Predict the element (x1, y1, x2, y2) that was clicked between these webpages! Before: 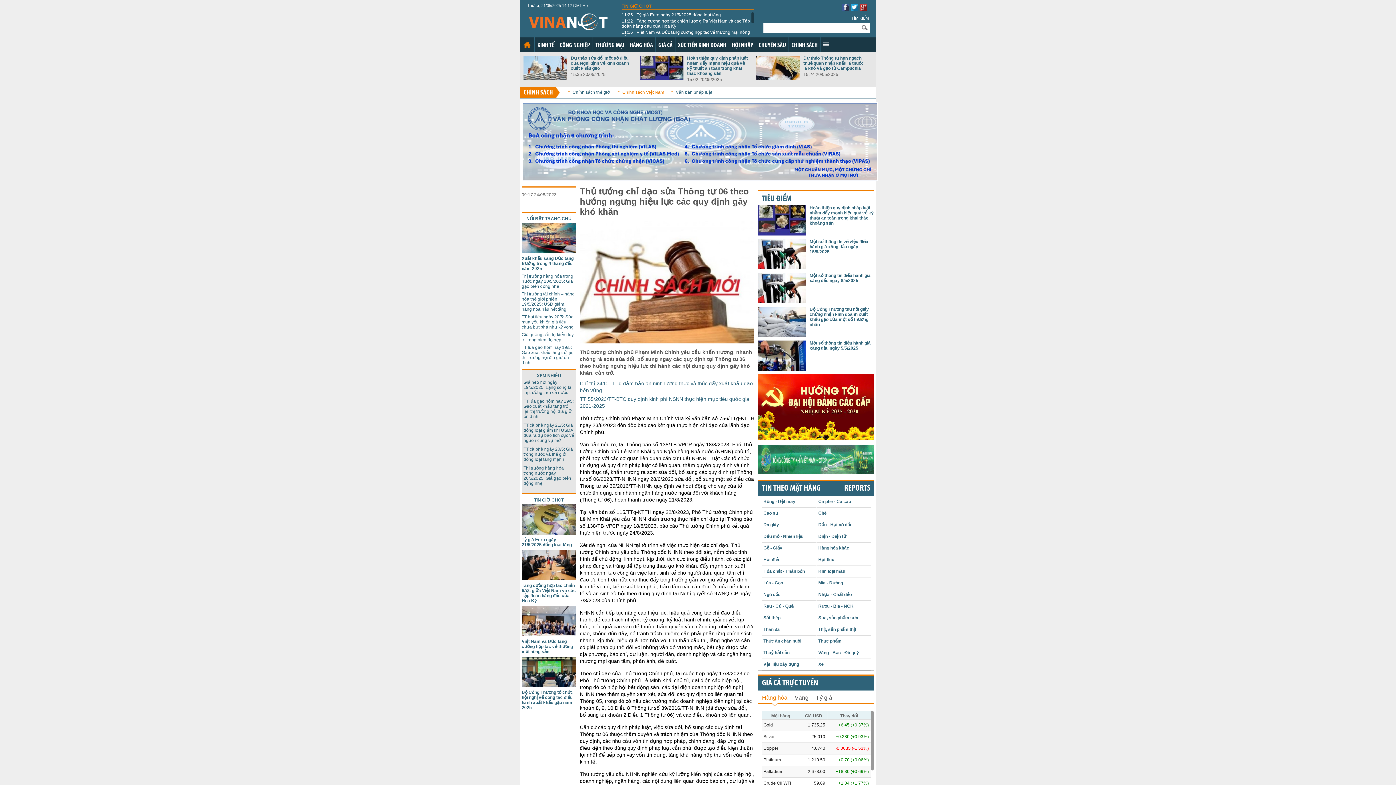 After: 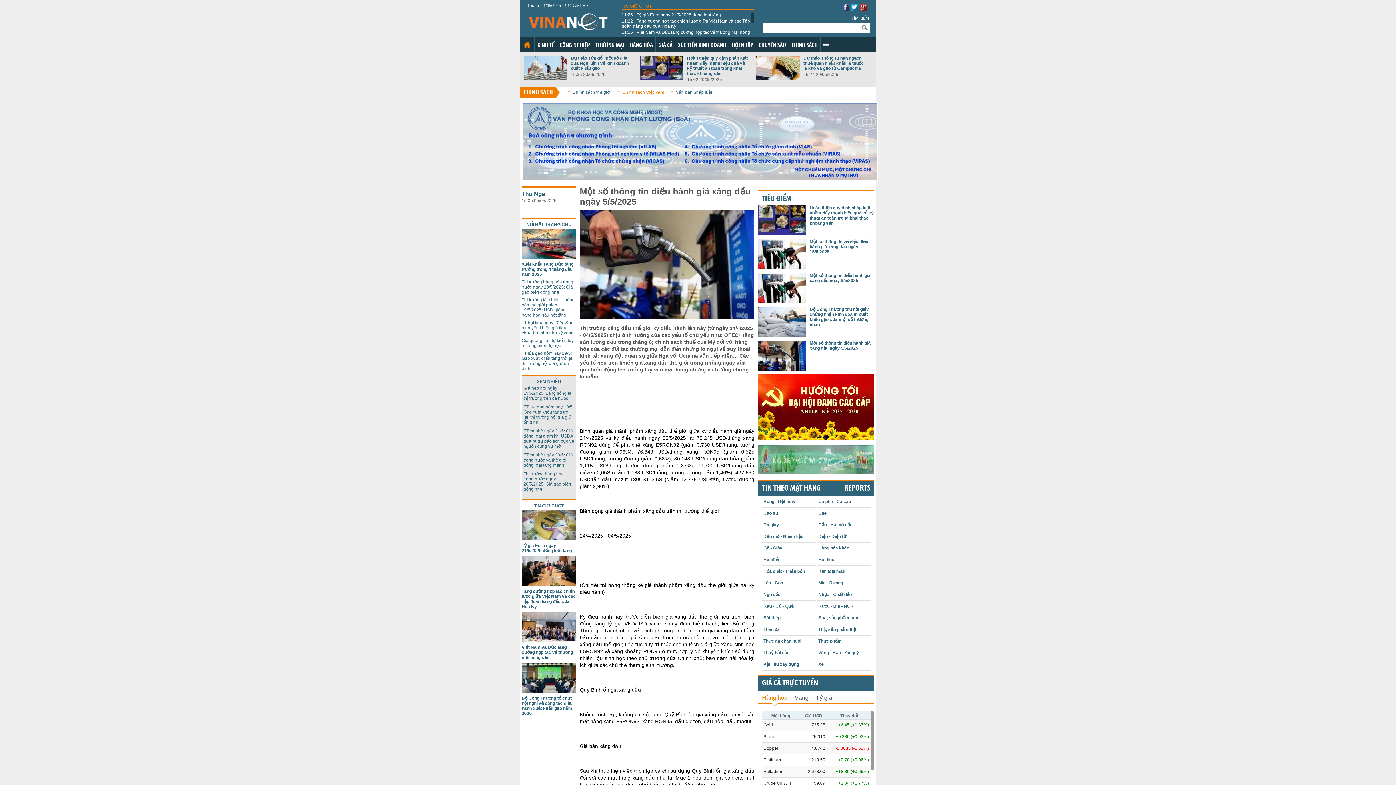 Action: bbox: (758, 365, 806, 371)